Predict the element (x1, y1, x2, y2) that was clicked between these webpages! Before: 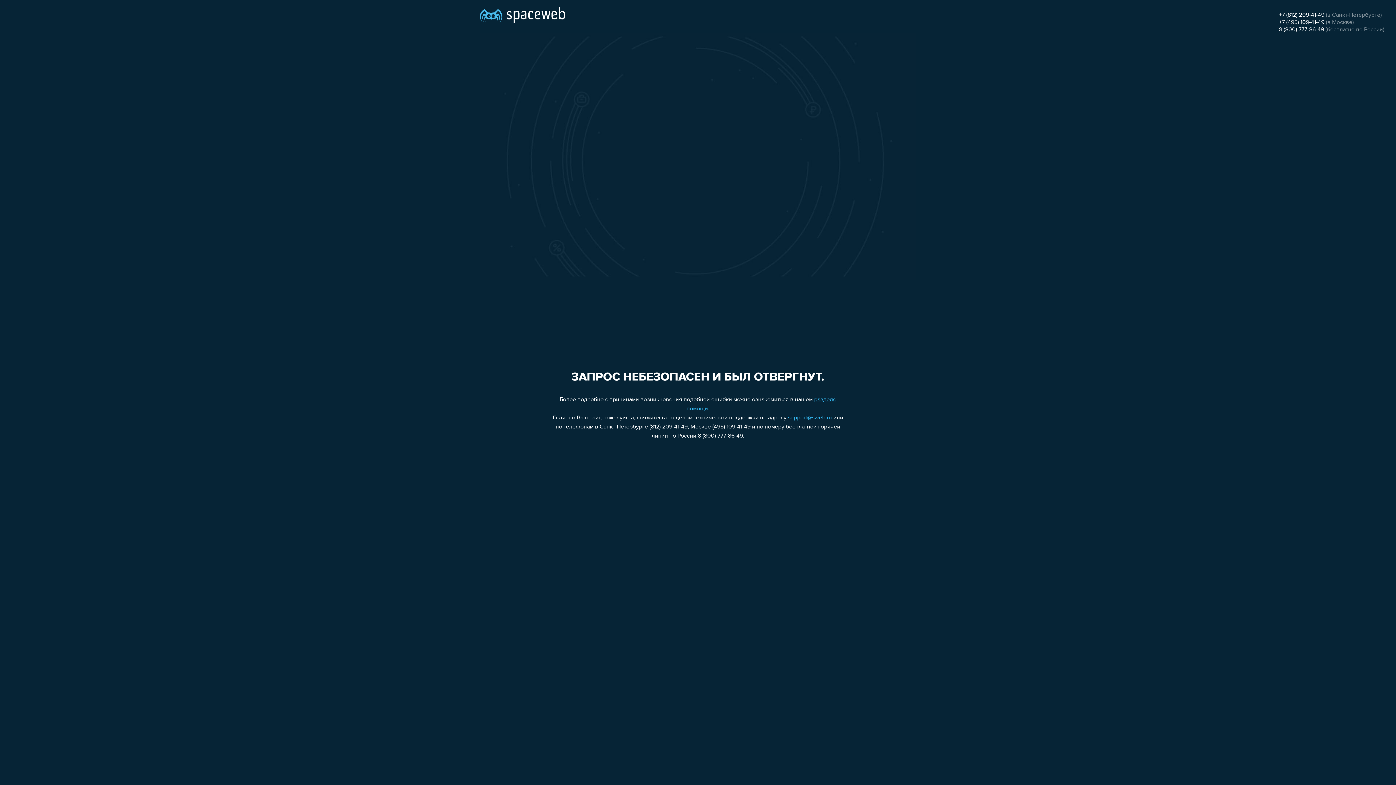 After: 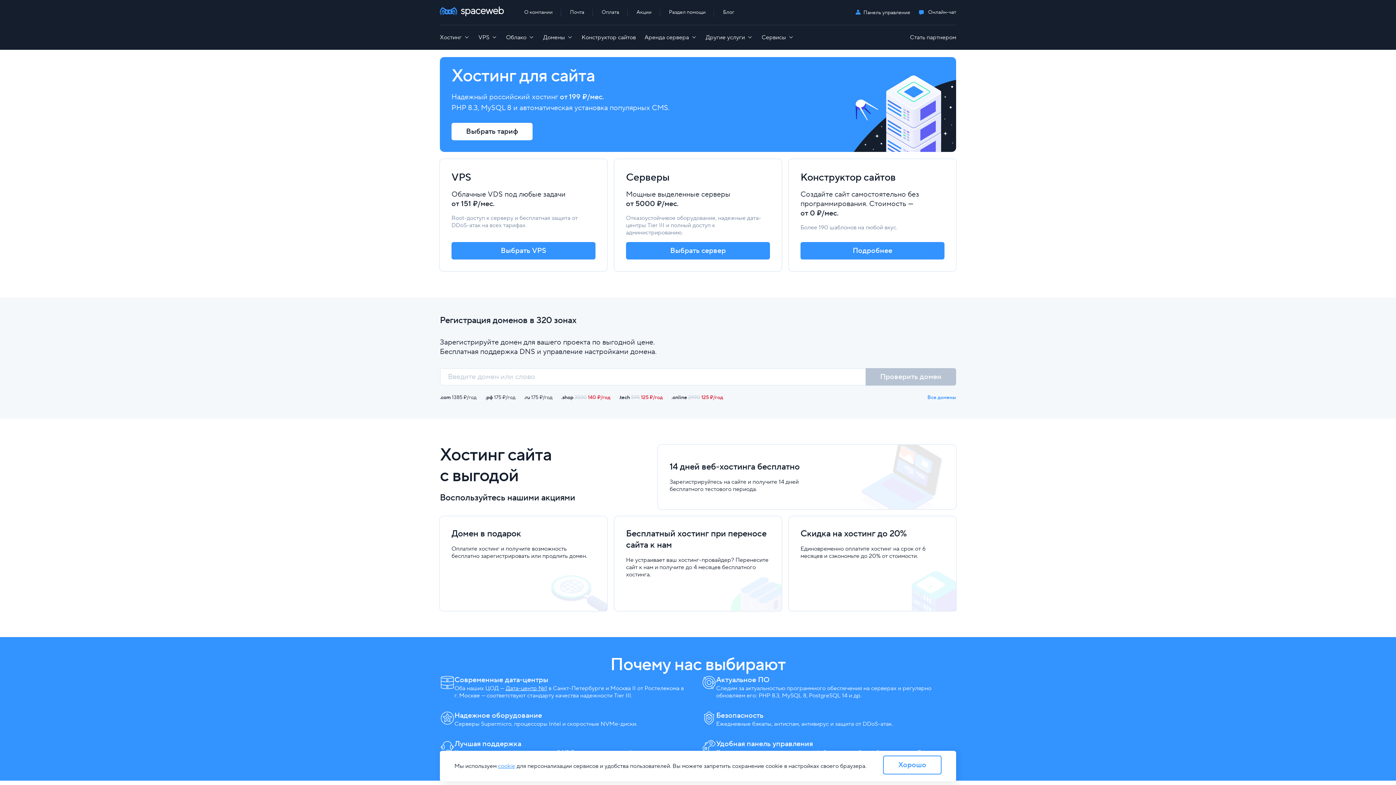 Action: bbox: (480, 0, 565, 25)